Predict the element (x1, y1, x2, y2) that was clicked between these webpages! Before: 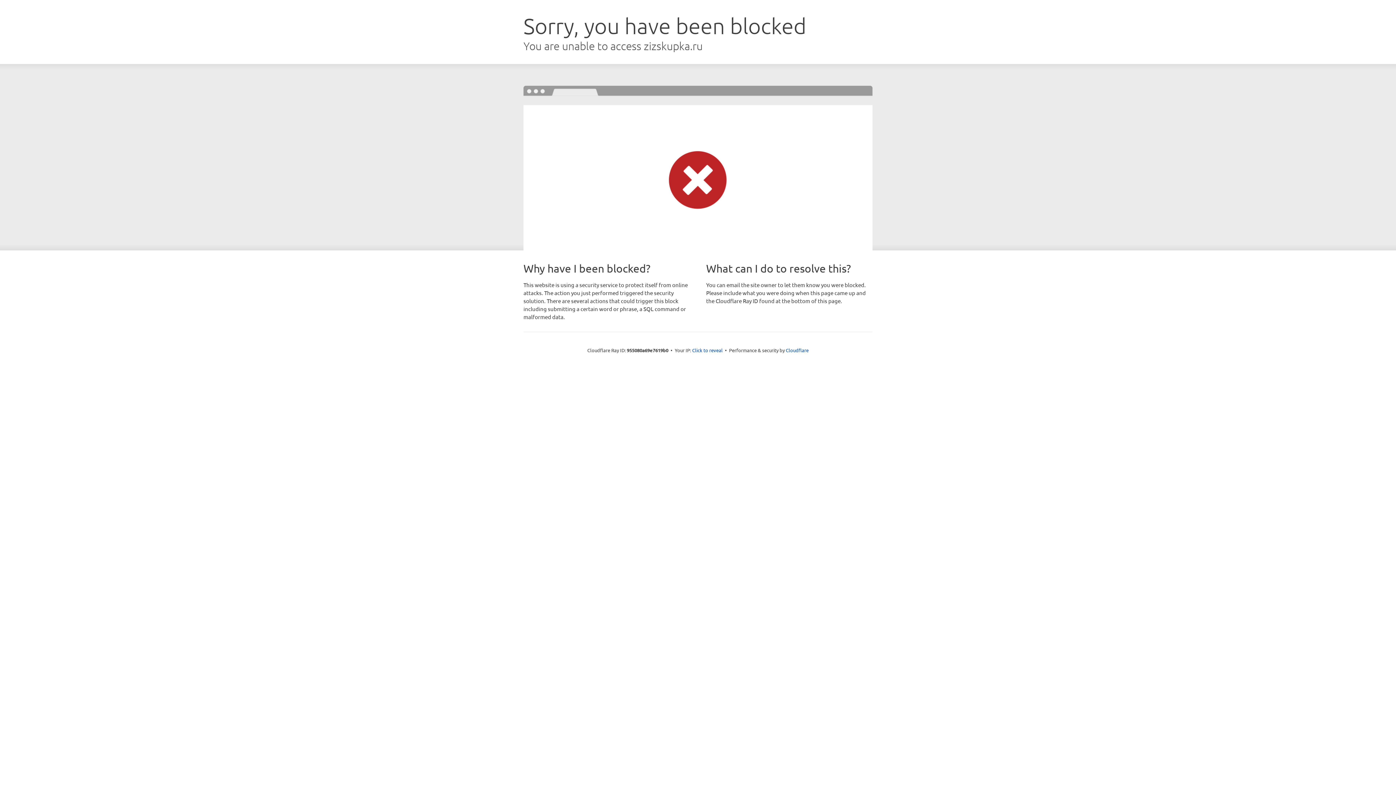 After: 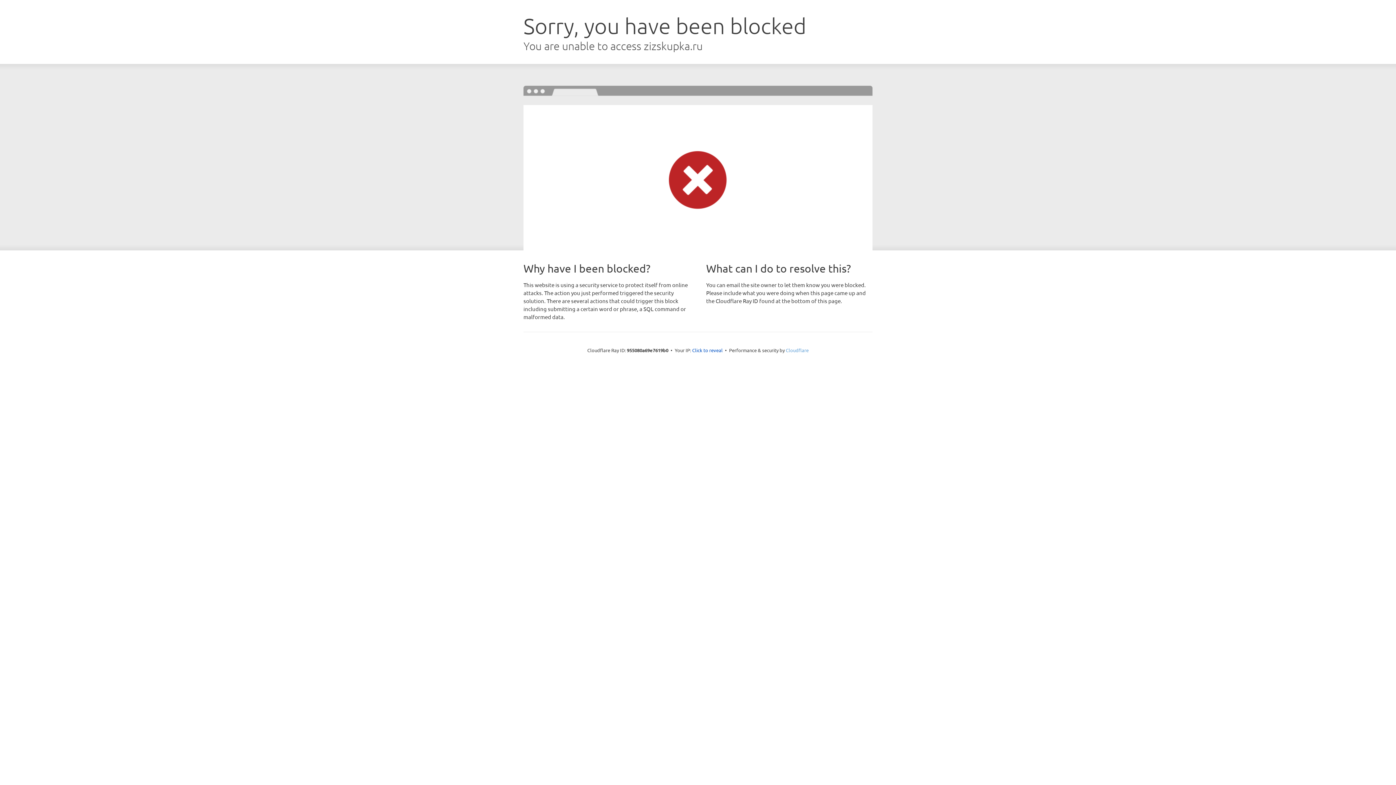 Action: label: Cloudflare bbox: (786, 347, 808, 353)